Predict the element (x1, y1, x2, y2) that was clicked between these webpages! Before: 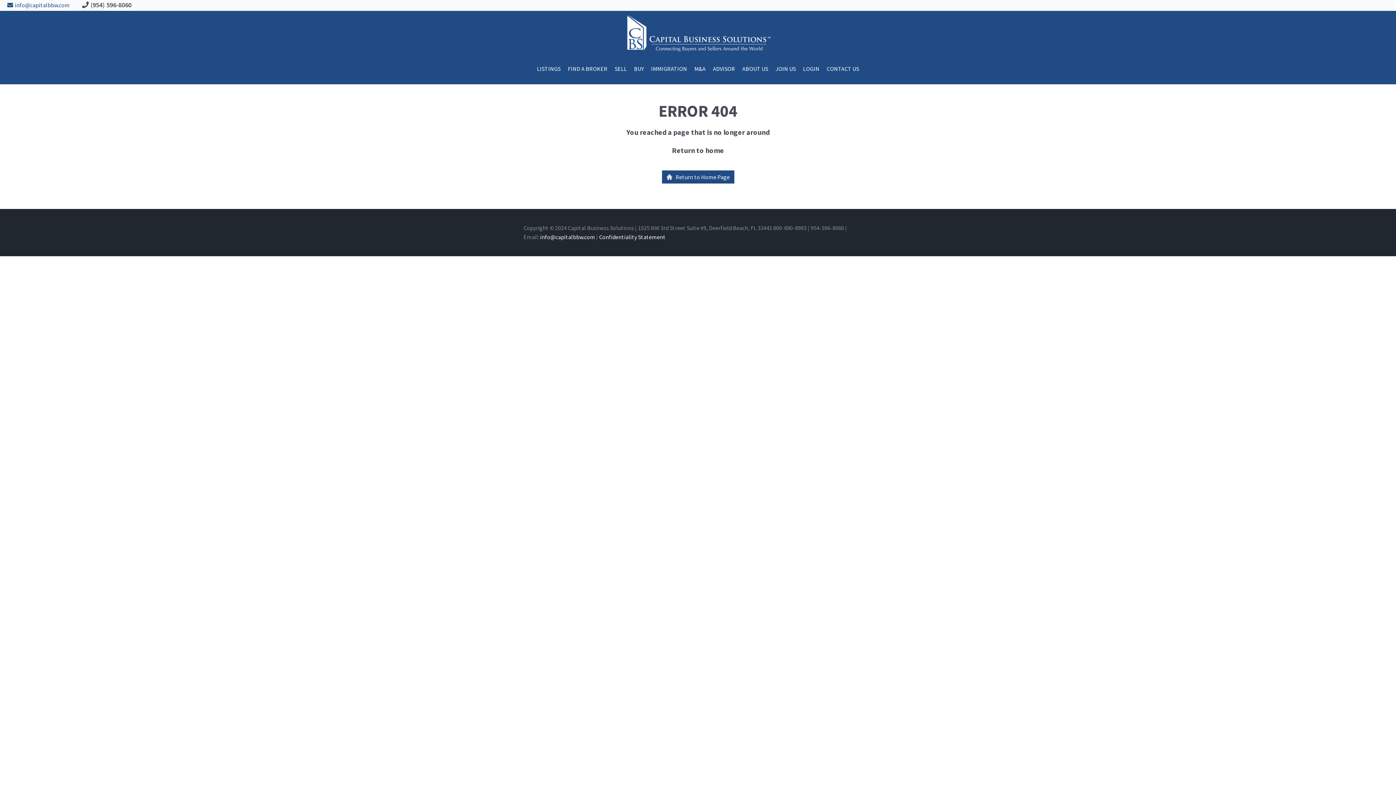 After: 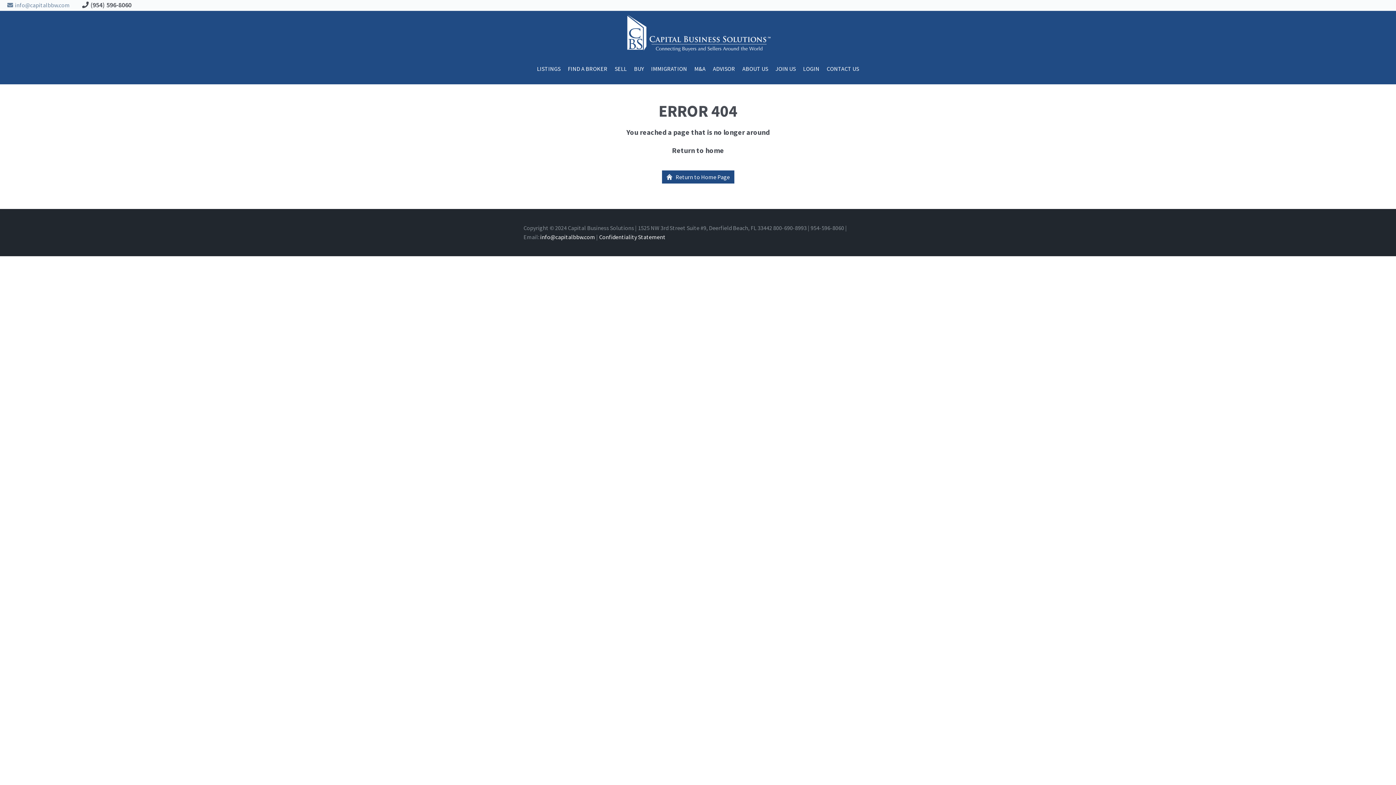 Action: label: info@capitalbbw.com bbox: (3, 1, 69, 8)